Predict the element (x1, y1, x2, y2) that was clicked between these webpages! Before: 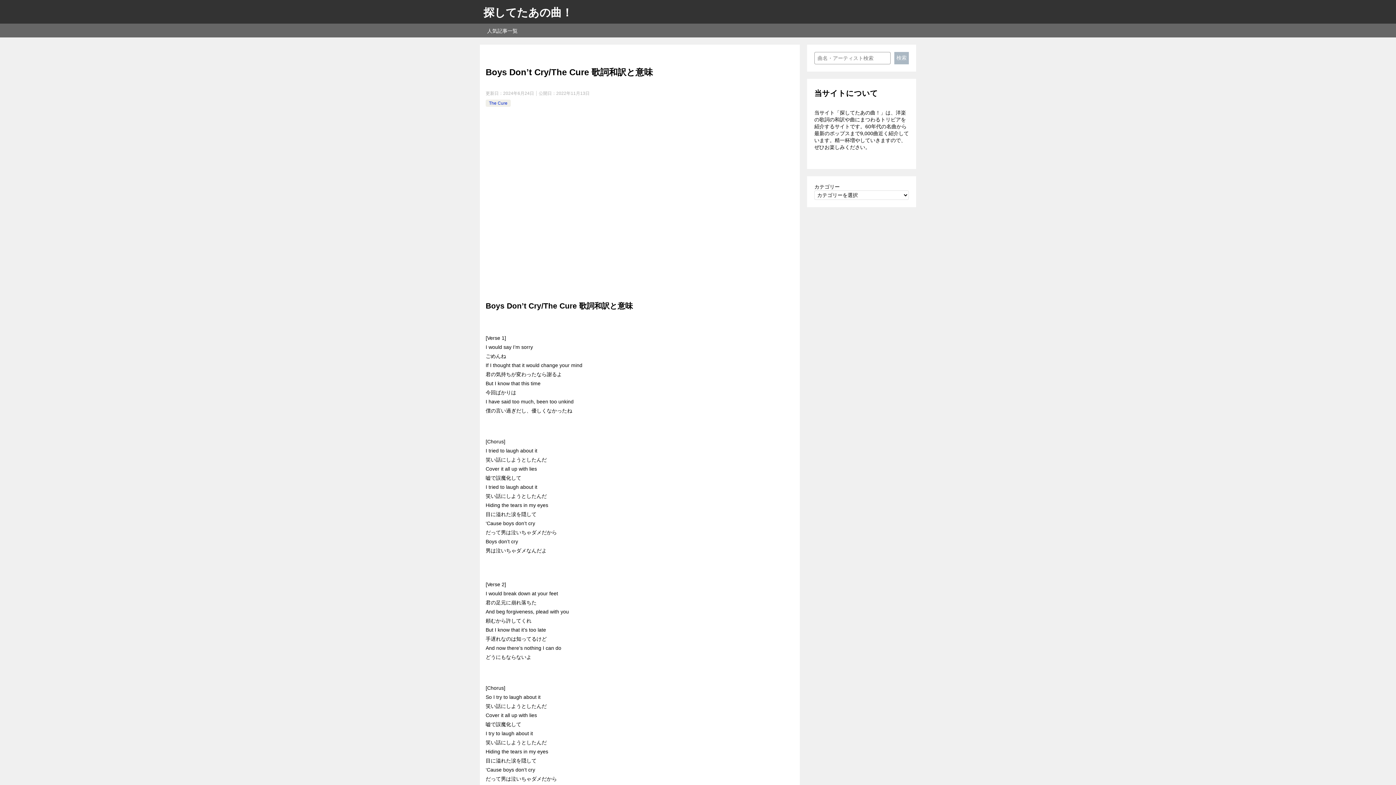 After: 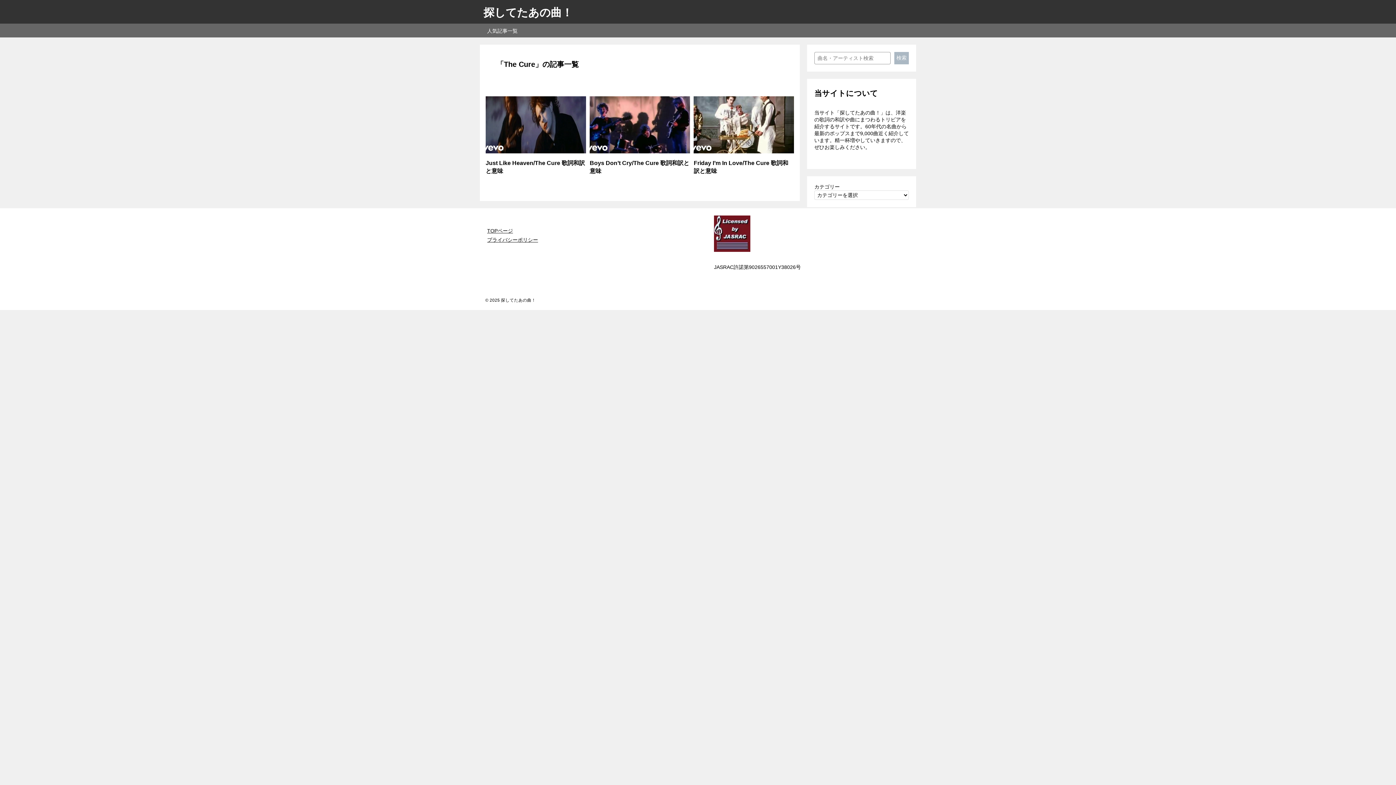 Action: label: The Cure bbox: (489, 100, 507, 105)